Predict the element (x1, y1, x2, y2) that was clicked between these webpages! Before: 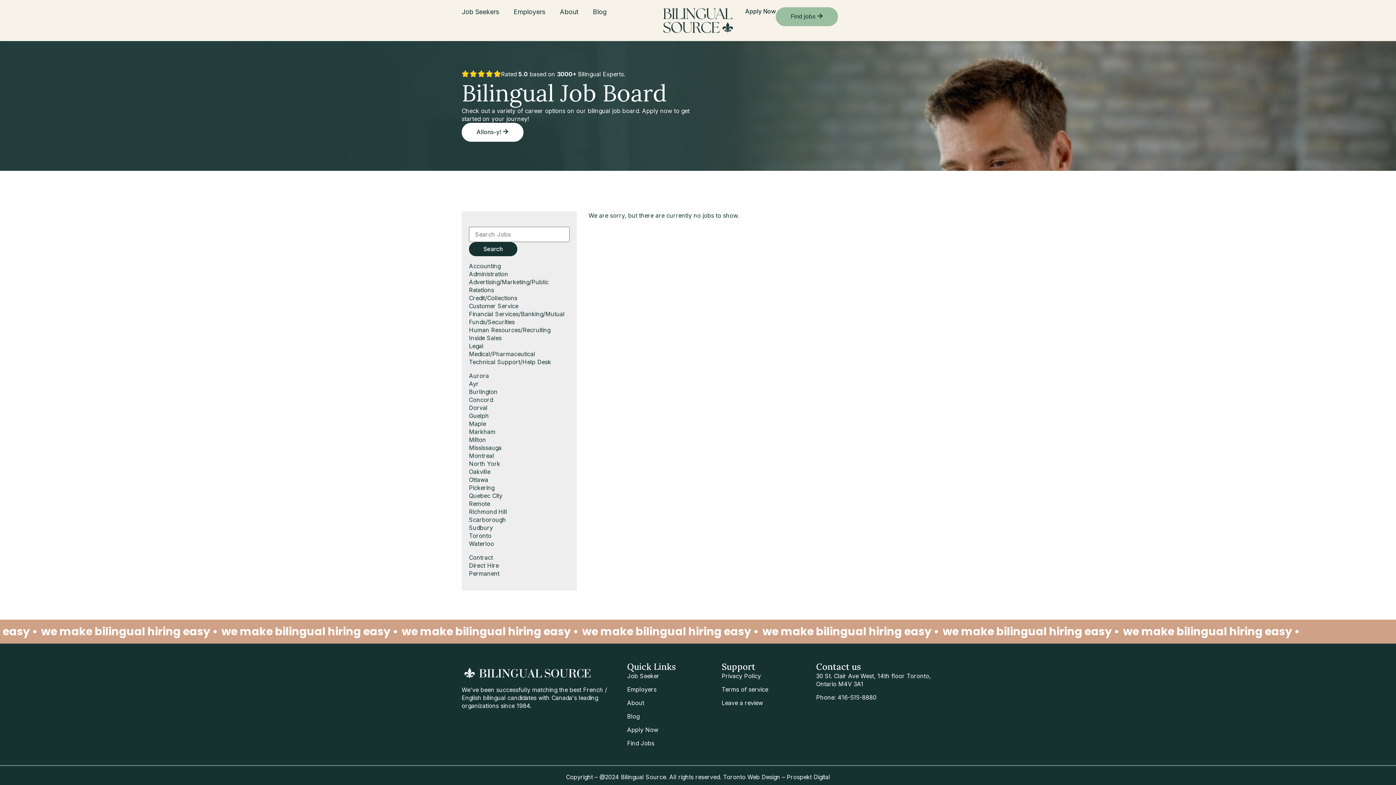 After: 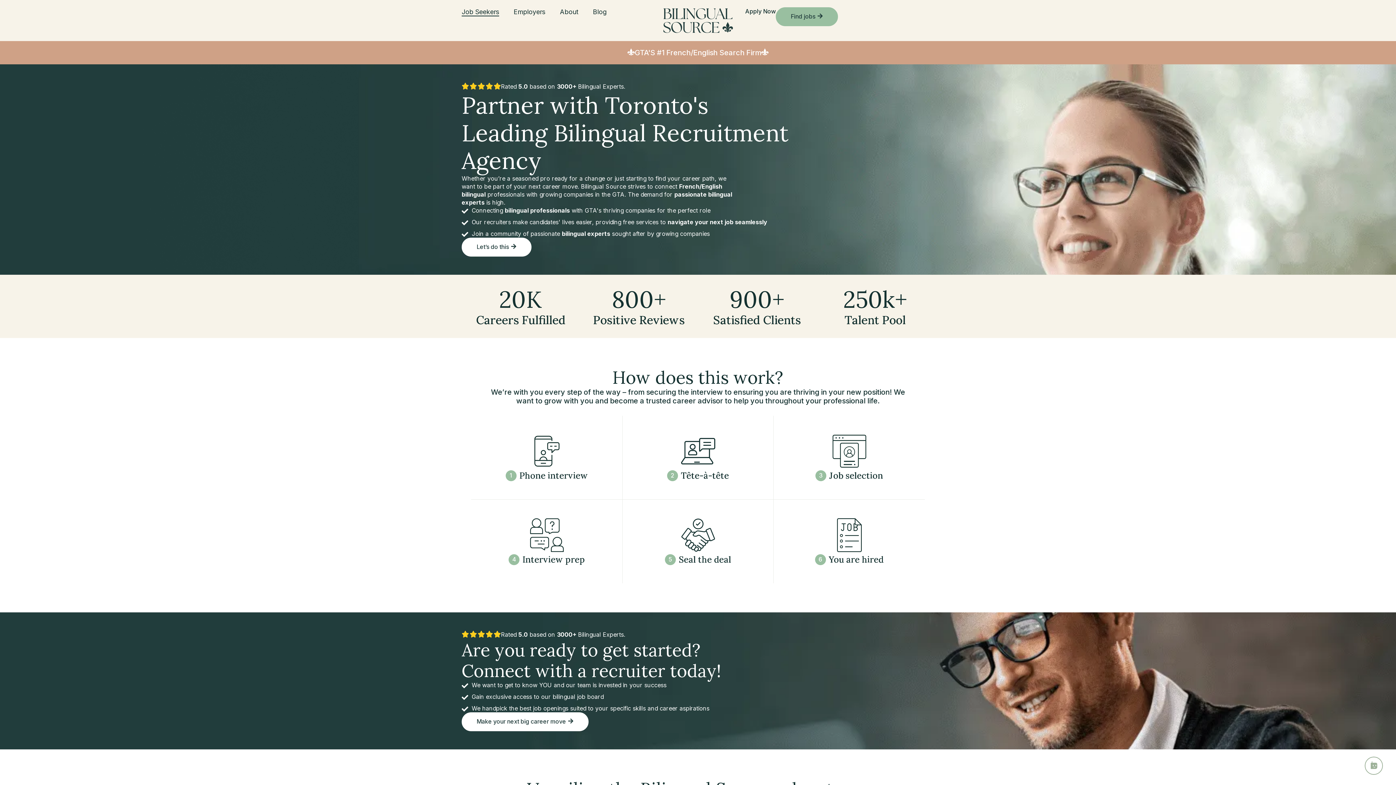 Action: label: Job Seeker bbox: (627, 672, 721, 680)